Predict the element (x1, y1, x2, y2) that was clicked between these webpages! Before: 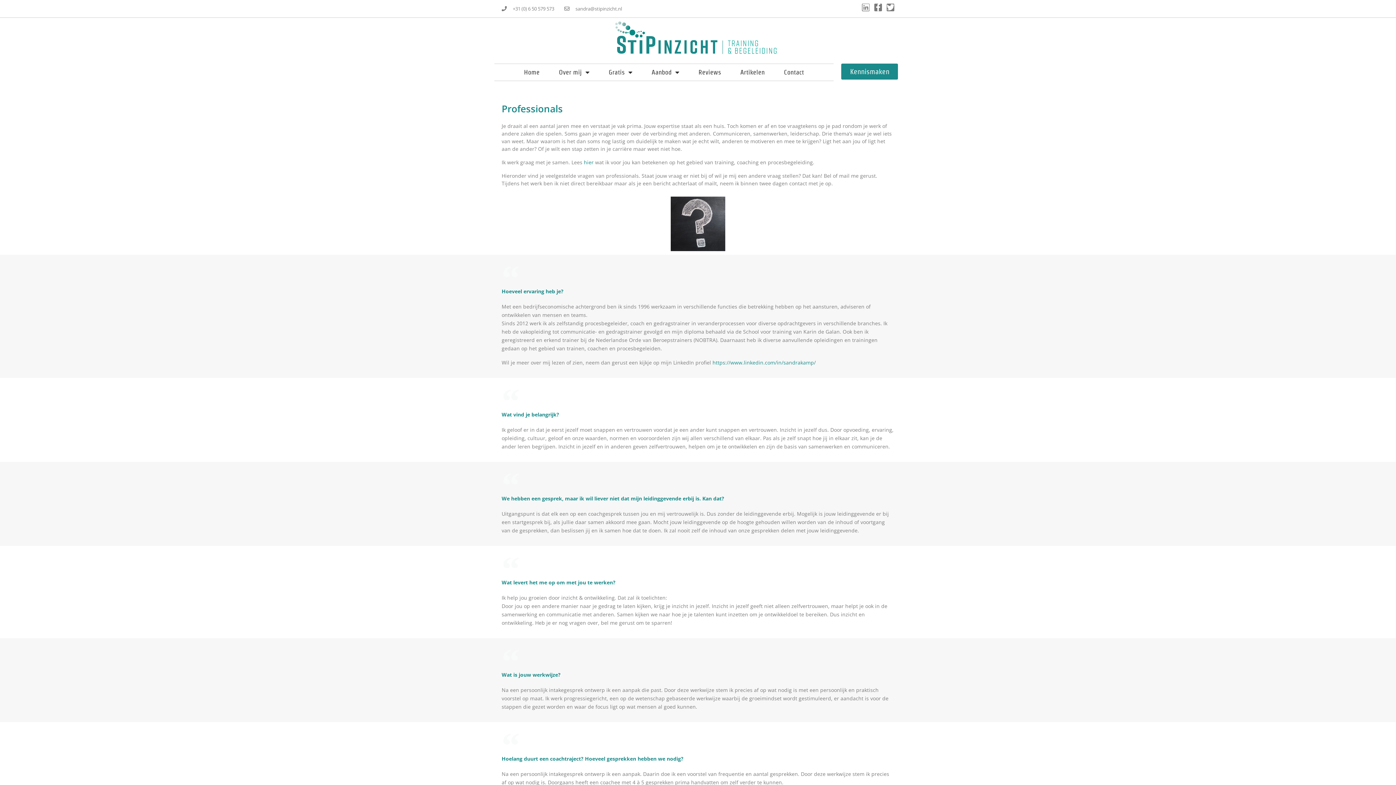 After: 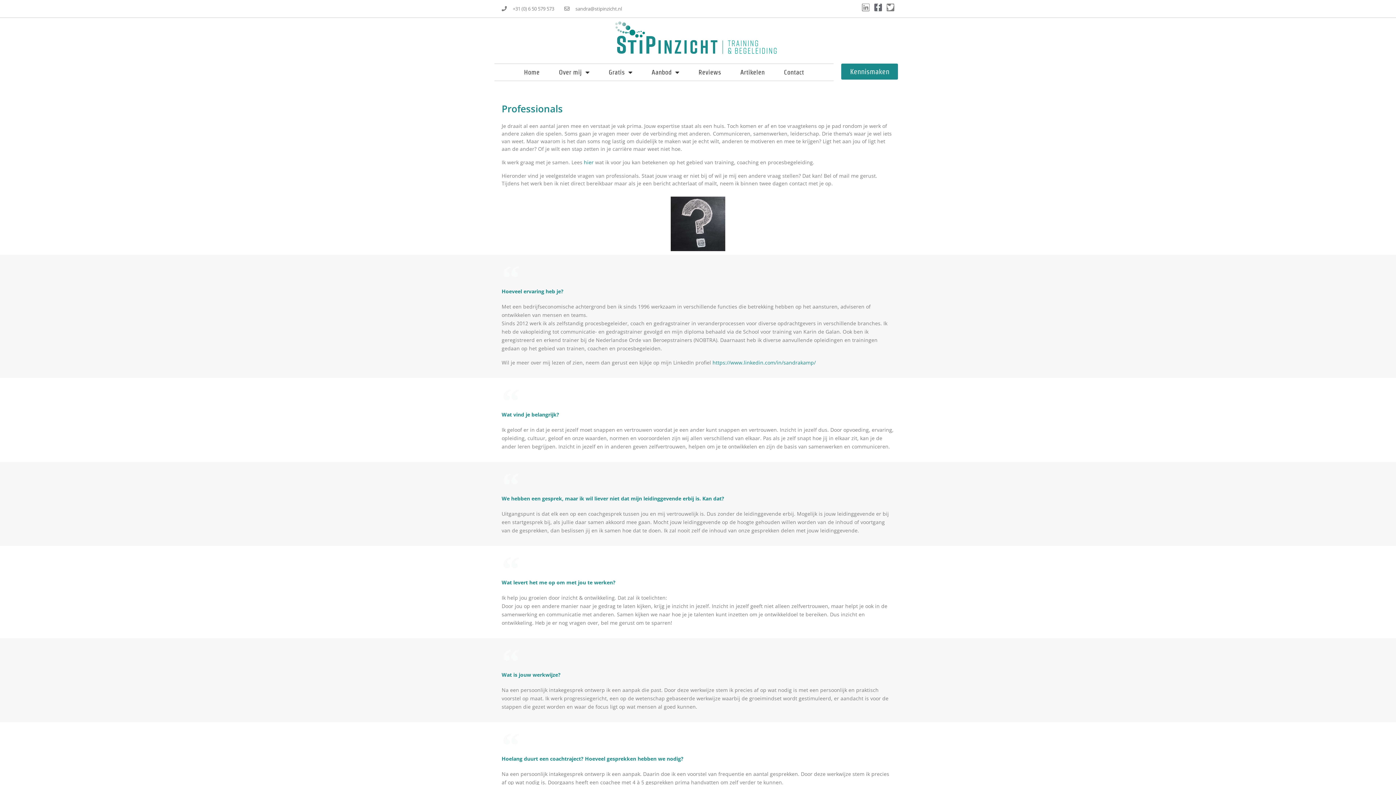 Action: label: Facebook-f bbox: (874, 3, 882, 11)